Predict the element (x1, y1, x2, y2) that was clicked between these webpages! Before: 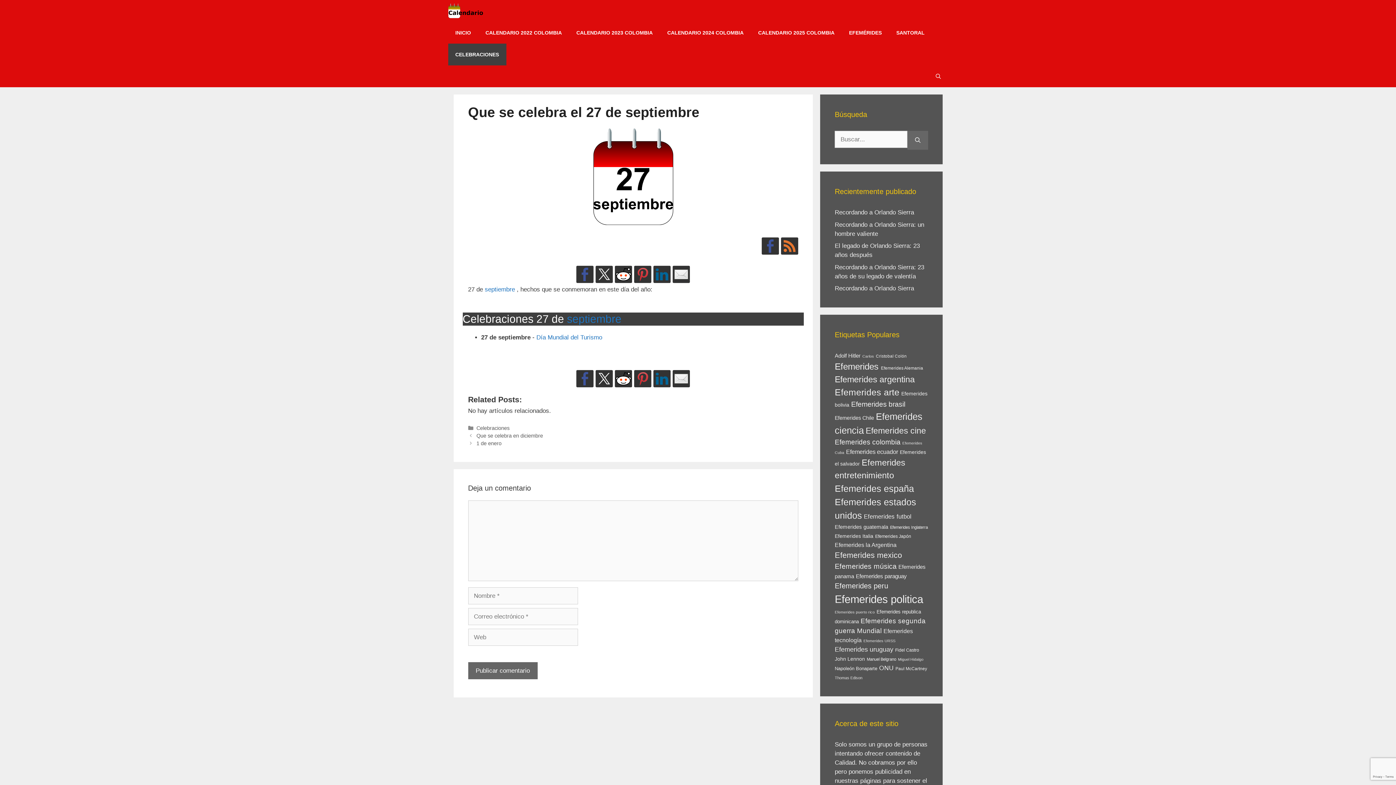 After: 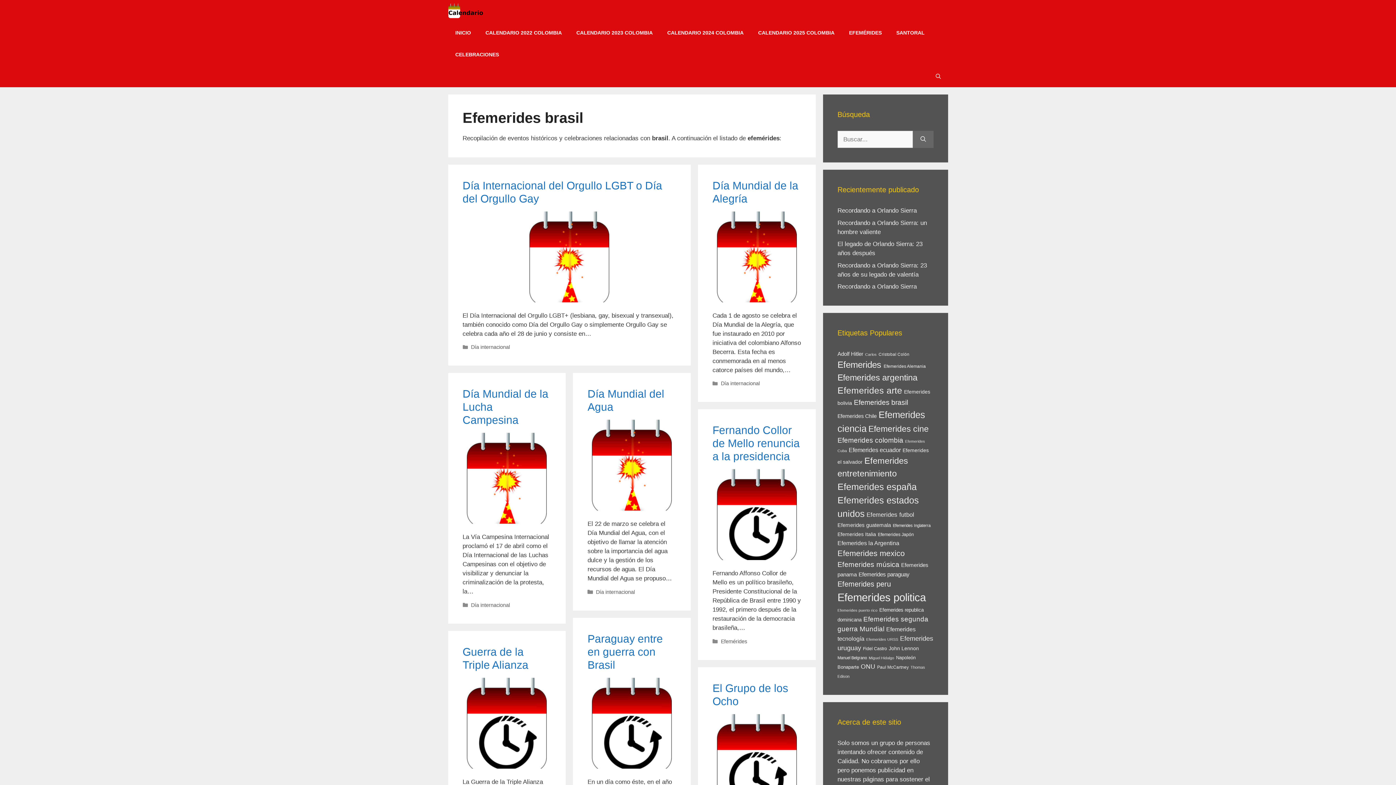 Action: label: Efemerides brasil (85 elementos) bbox: (851, 400, 905, 408)